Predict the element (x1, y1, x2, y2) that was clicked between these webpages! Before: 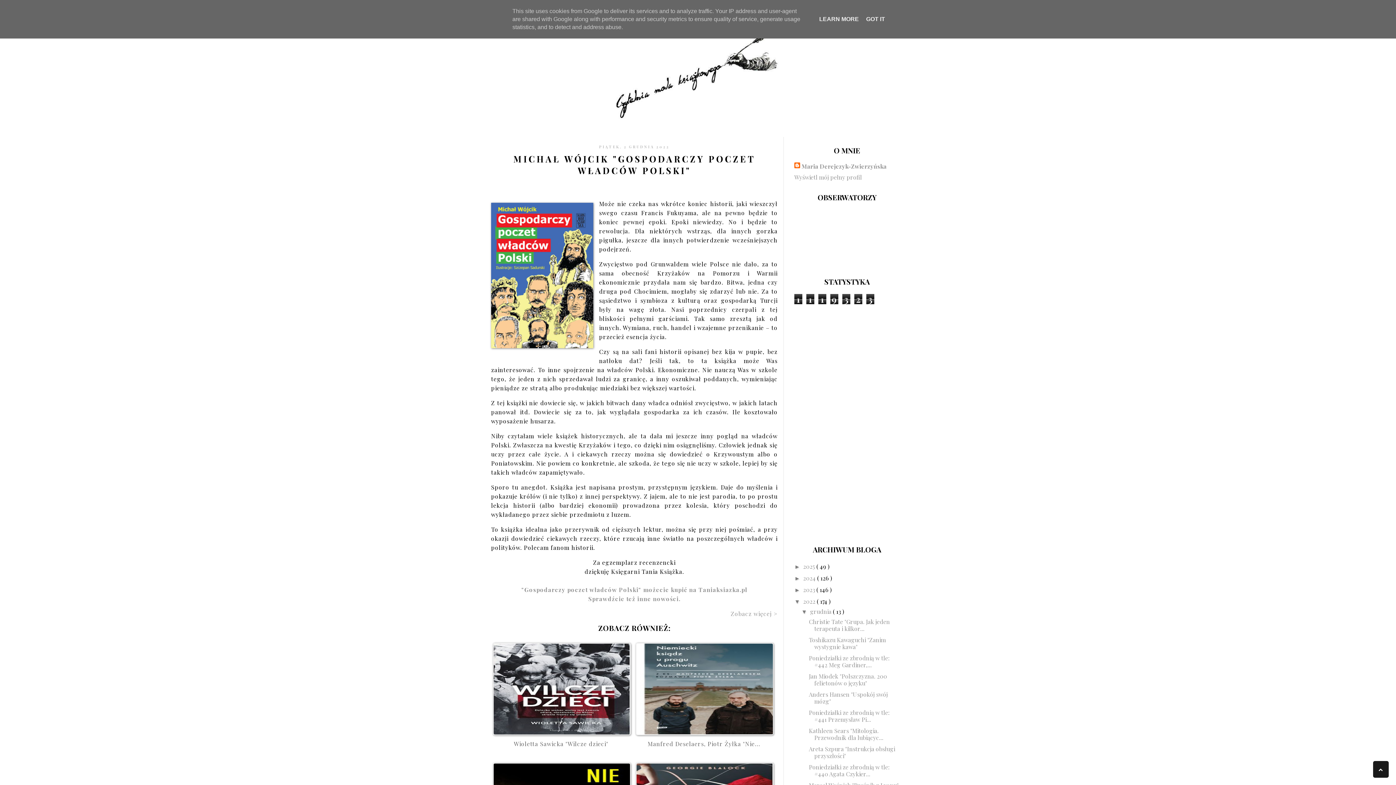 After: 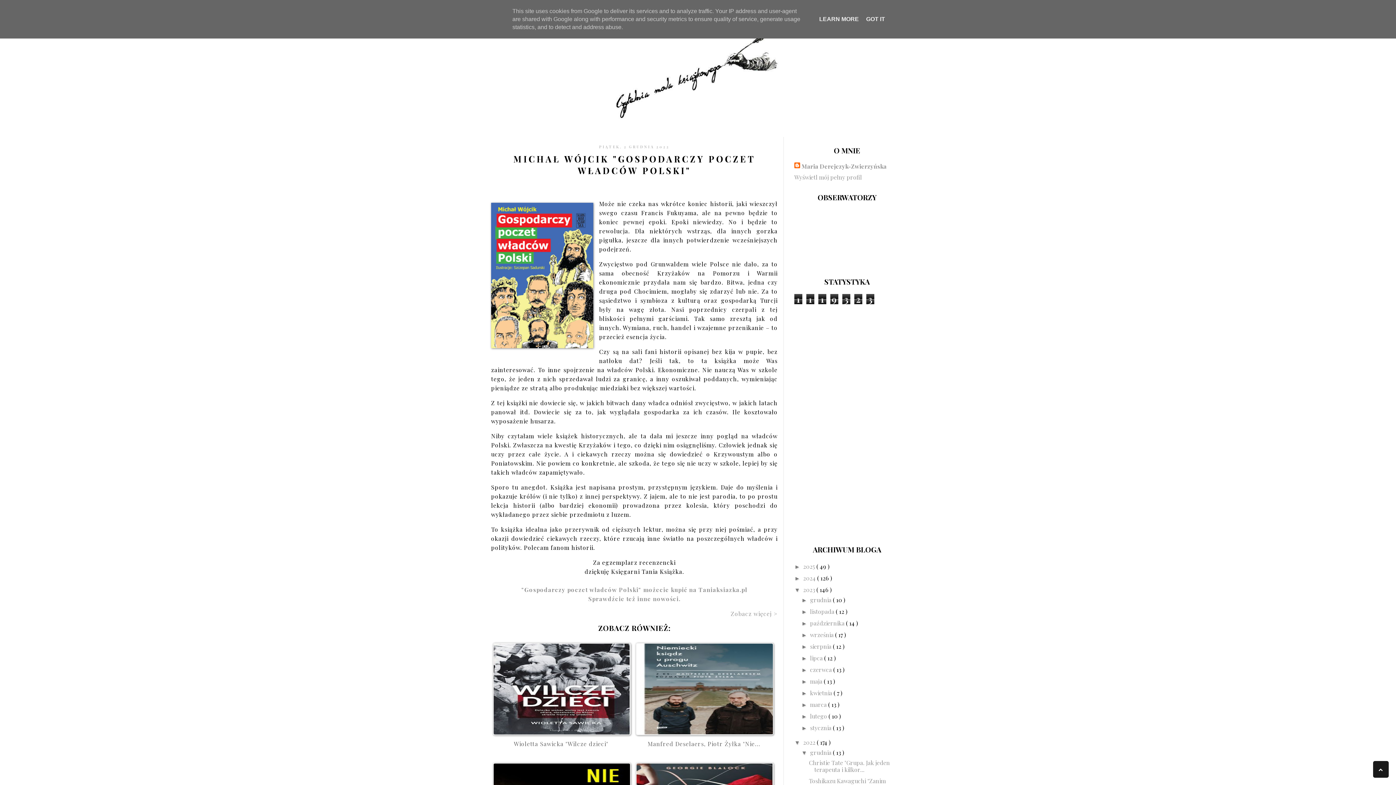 Action: label: ►   bbox: (794, 587, 803, 593)